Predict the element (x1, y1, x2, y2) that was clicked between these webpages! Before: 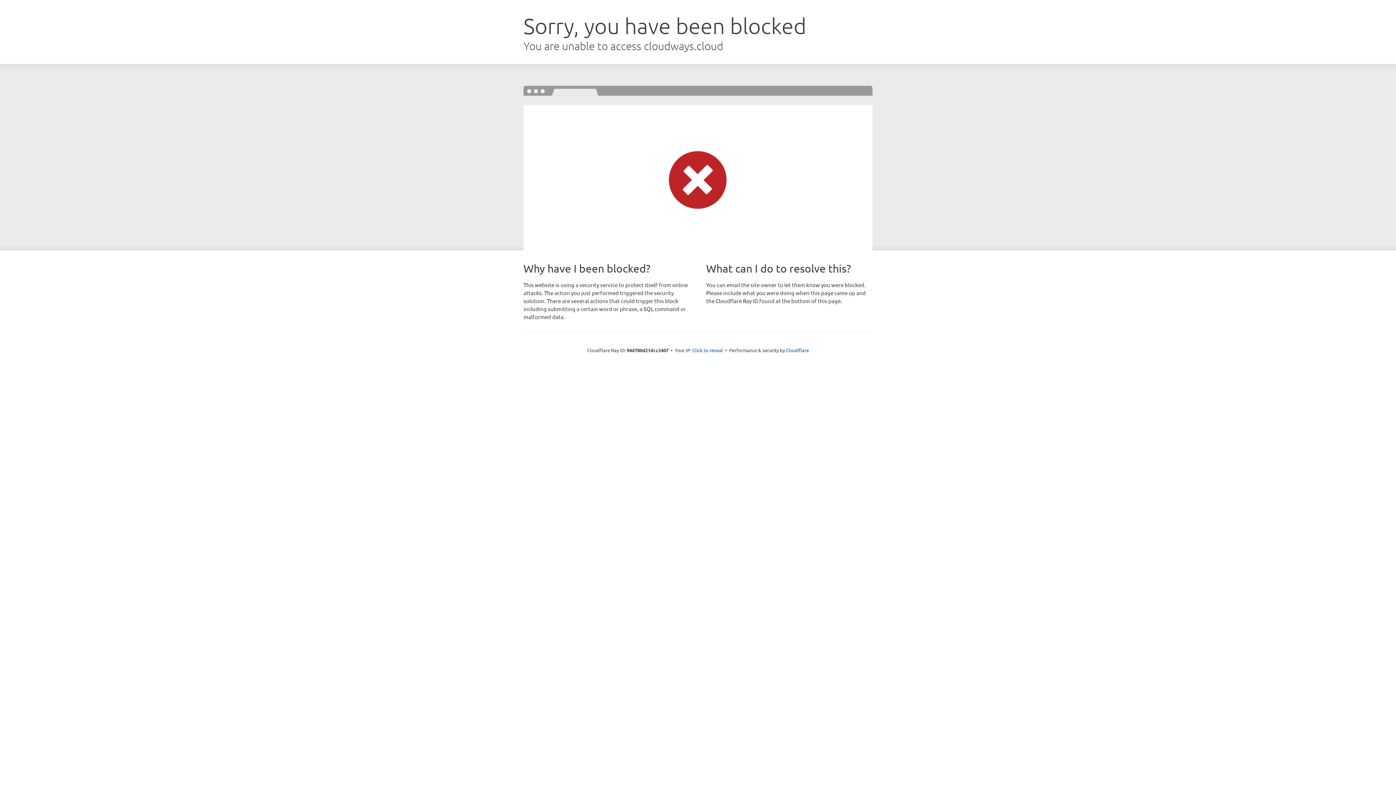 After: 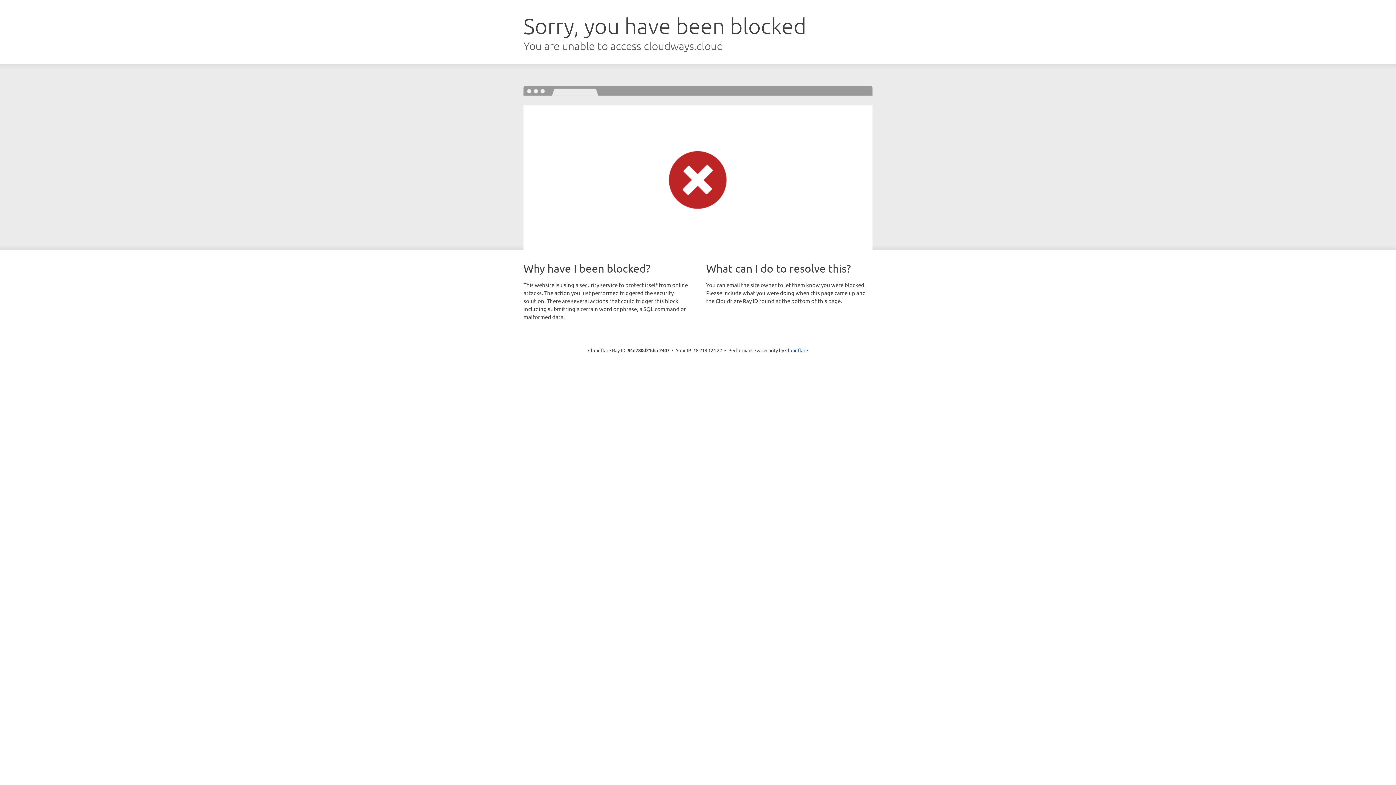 Action: label: Click to reveal bbox: (692, 346, 723, 353)